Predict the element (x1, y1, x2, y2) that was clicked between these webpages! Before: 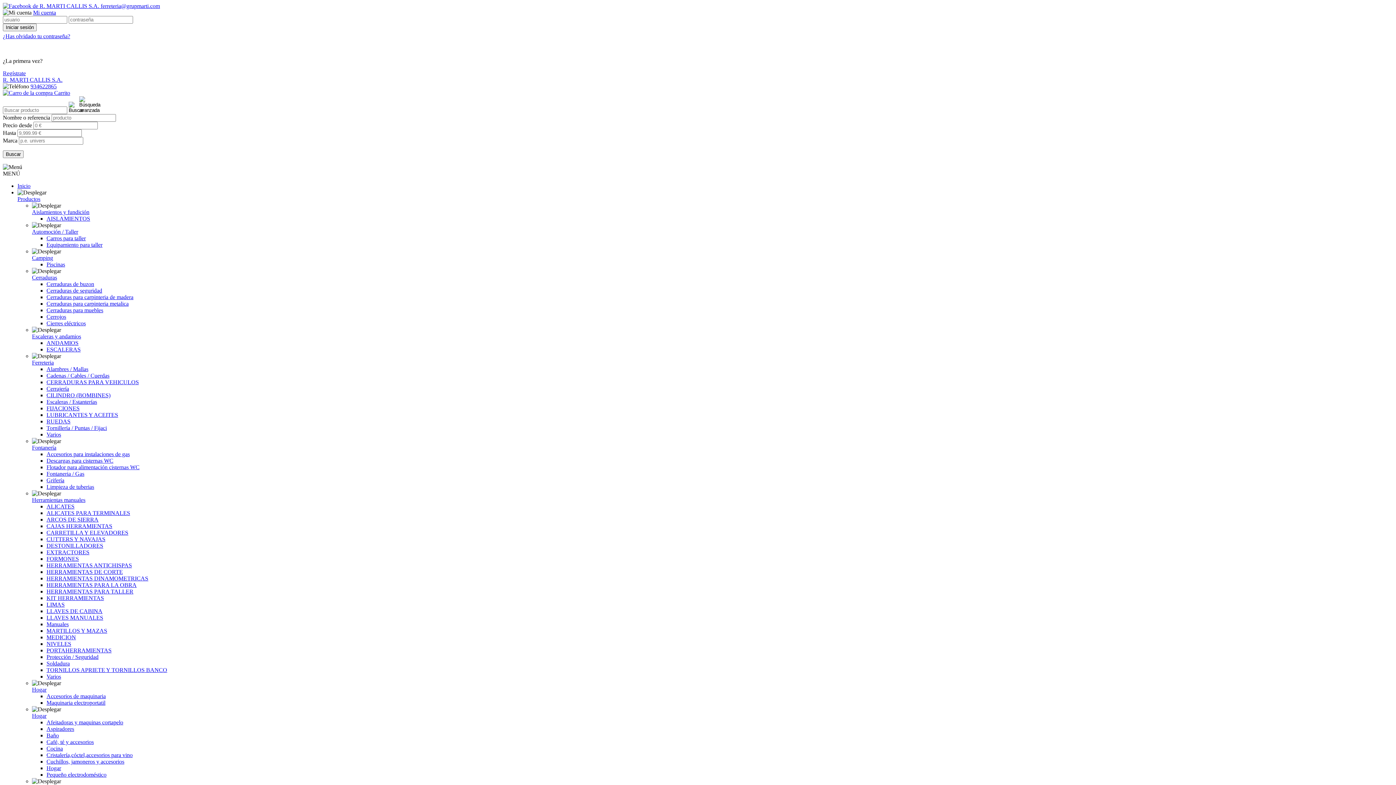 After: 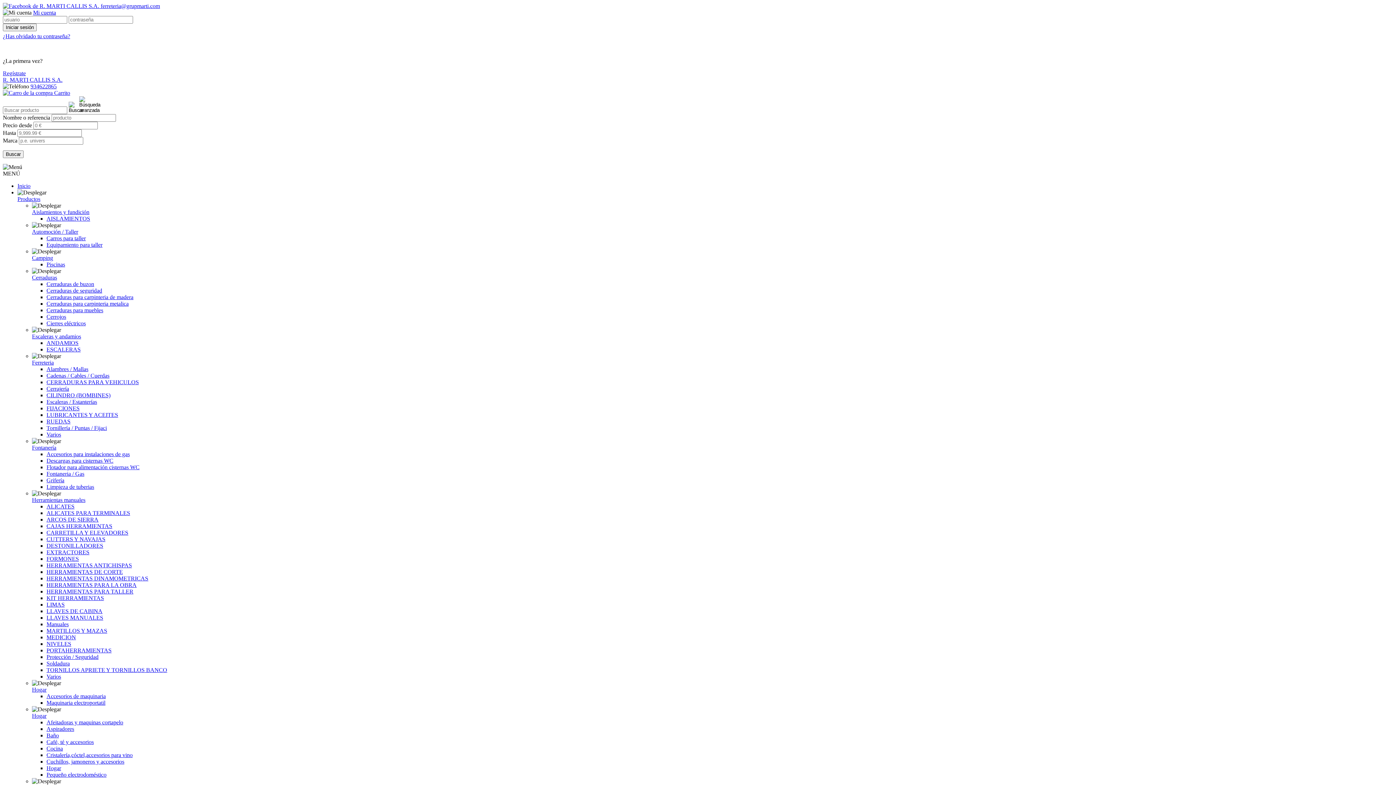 Action: bbox: (2, 70, 25, 76) label: Regístrate